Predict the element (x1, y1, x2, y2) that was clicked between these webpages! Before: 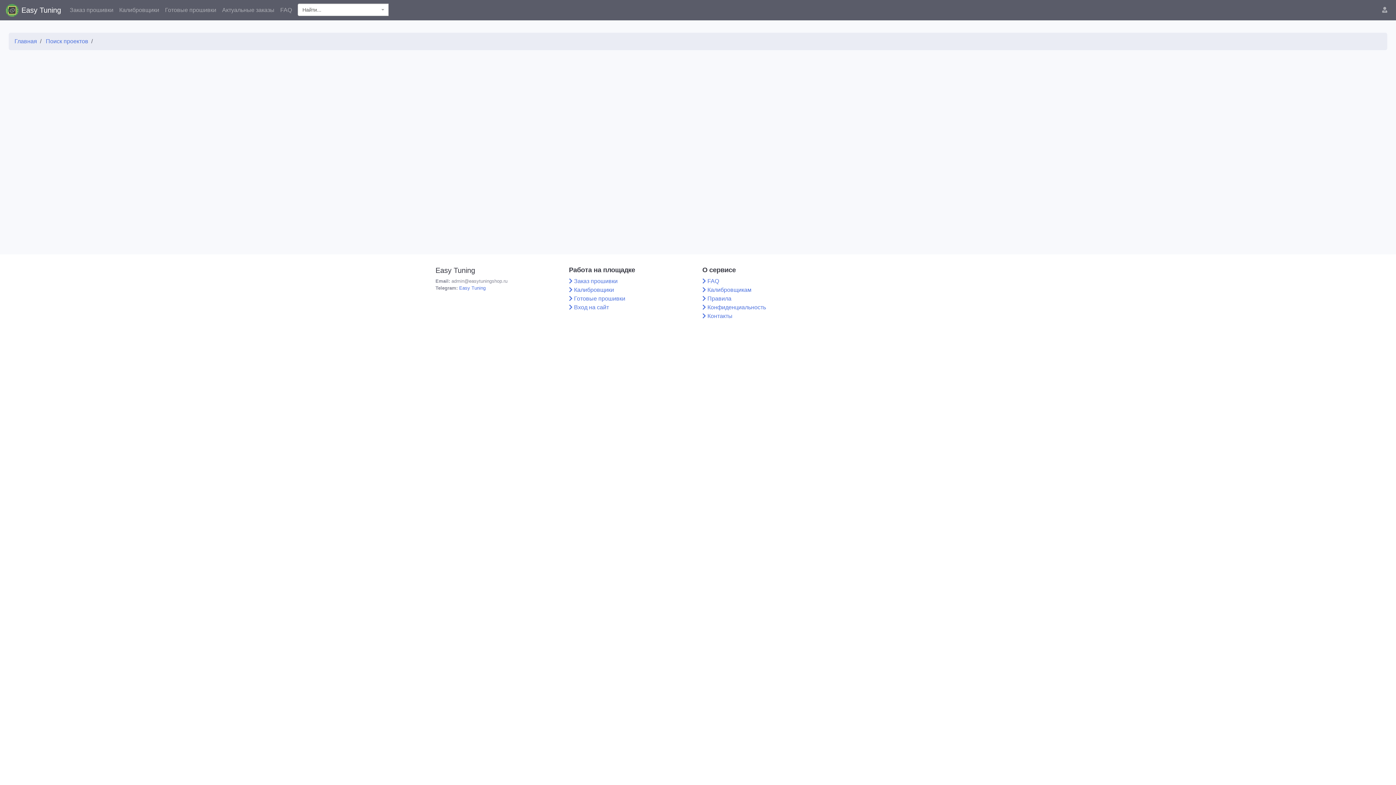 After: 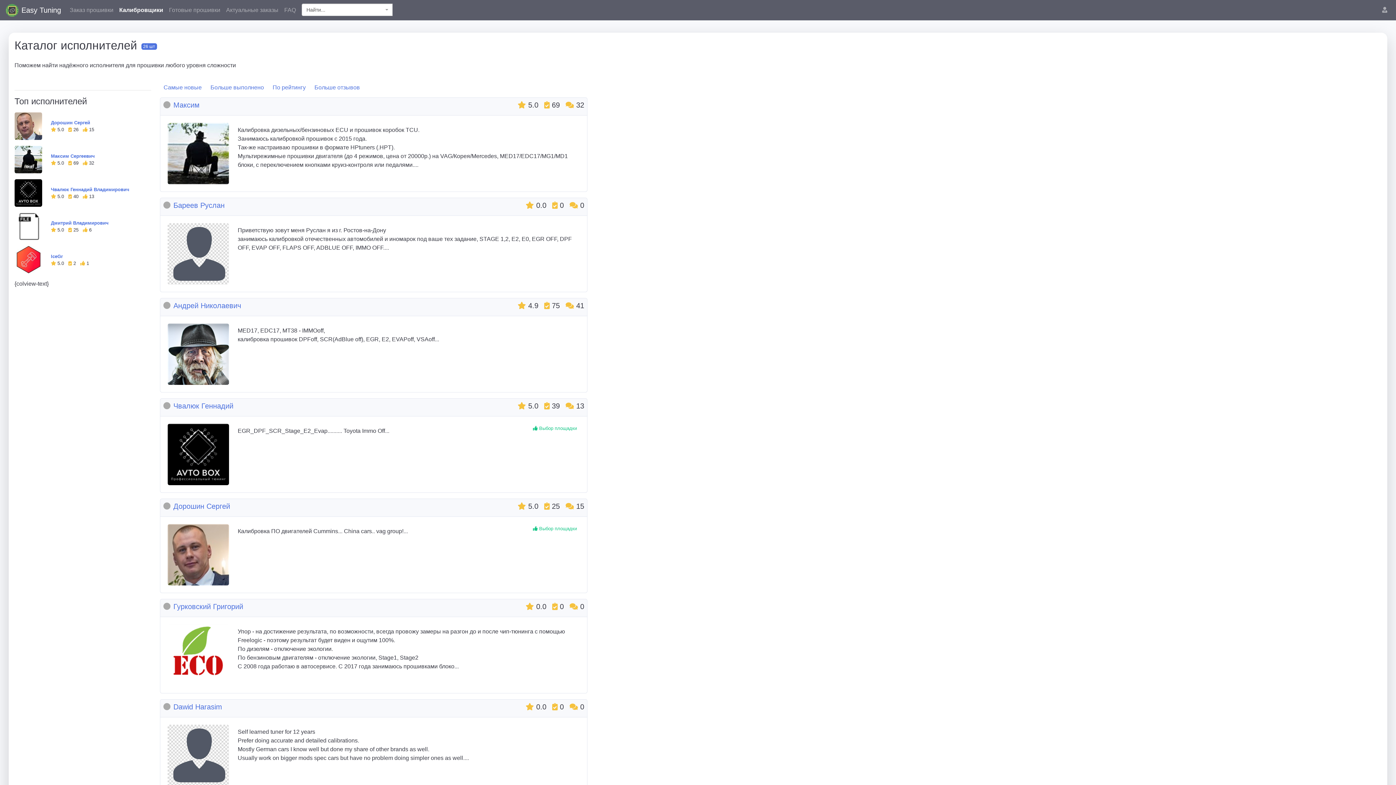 Action: label: Калибровщики bbox: (574, 286, 614, 293)